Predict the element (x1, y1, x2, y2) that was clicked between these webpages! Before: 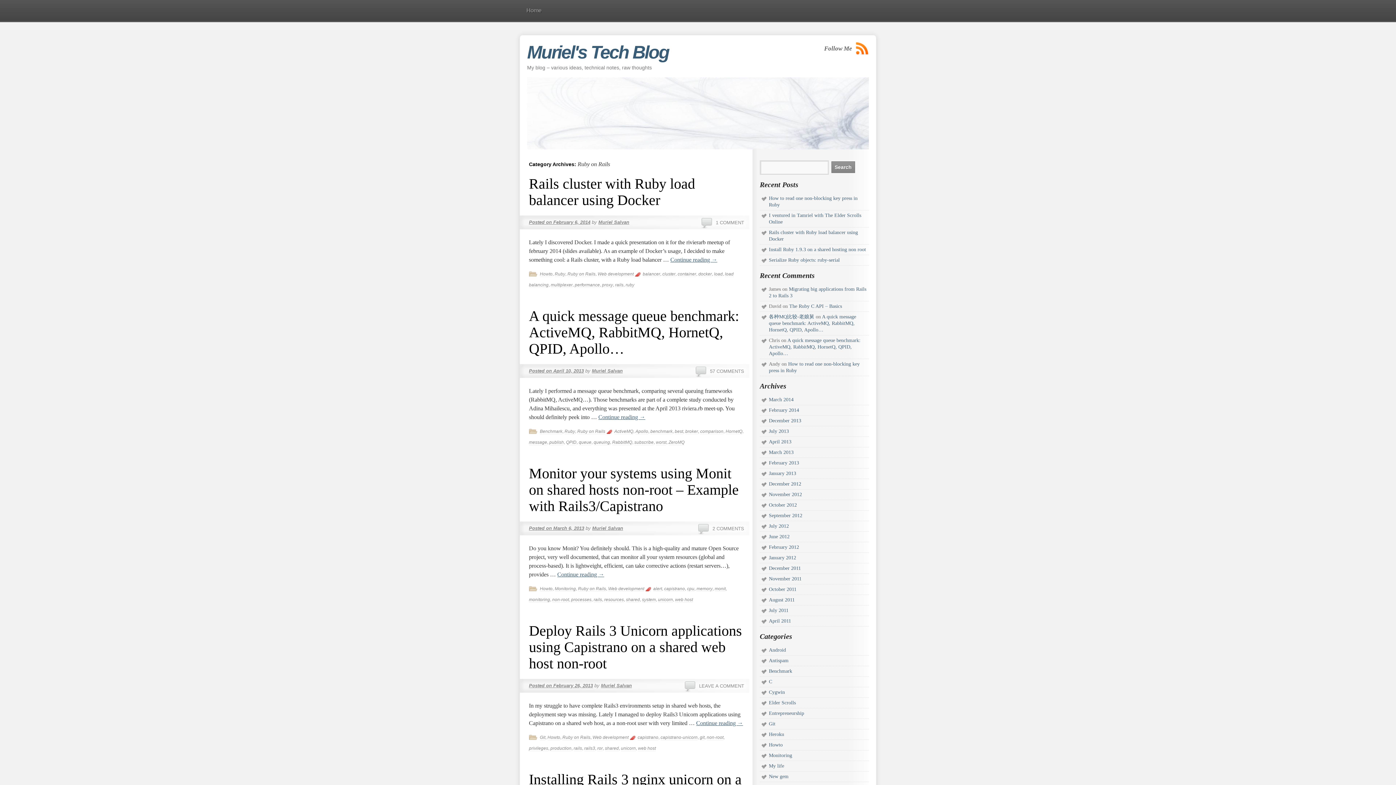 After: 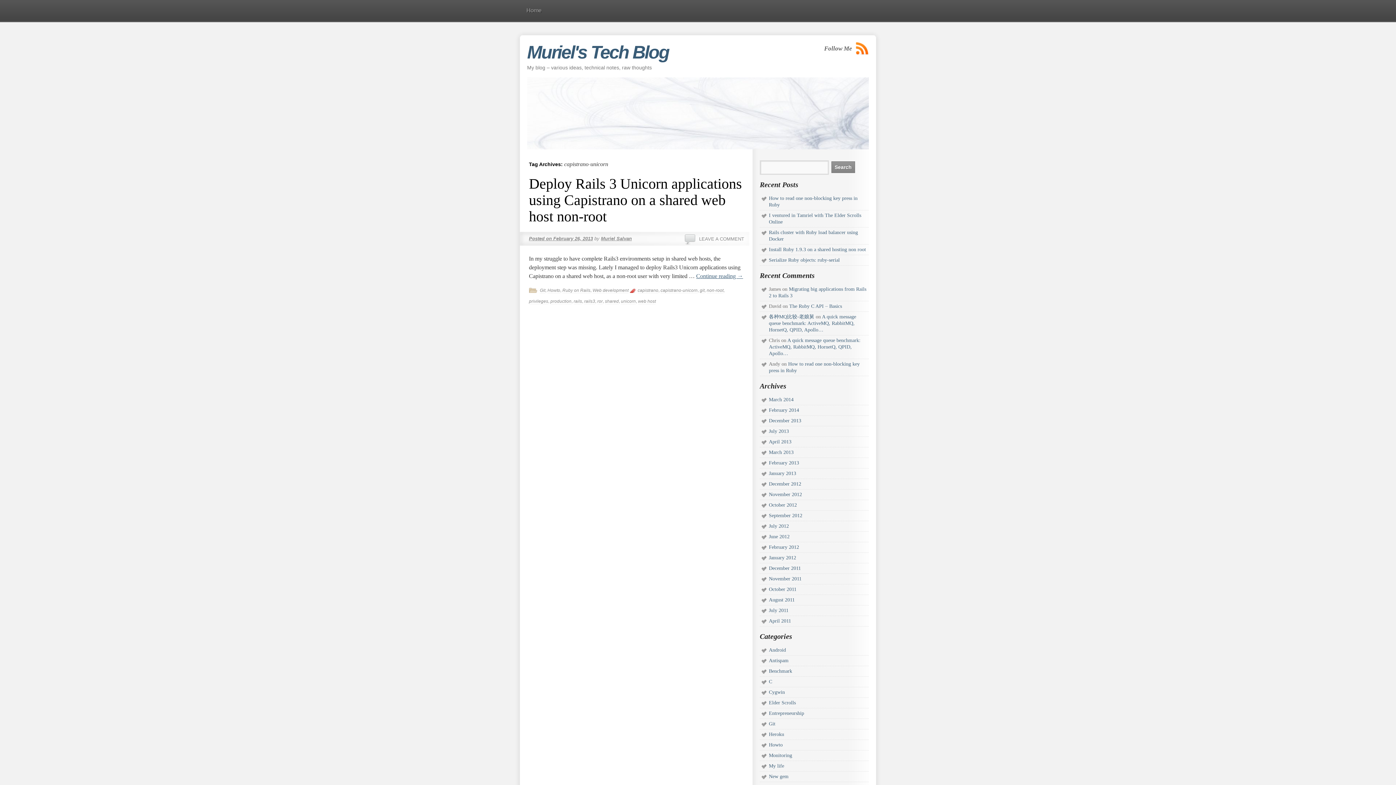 Action: bbox: (660, 735, 697, 740) label: capistrano-unicorn